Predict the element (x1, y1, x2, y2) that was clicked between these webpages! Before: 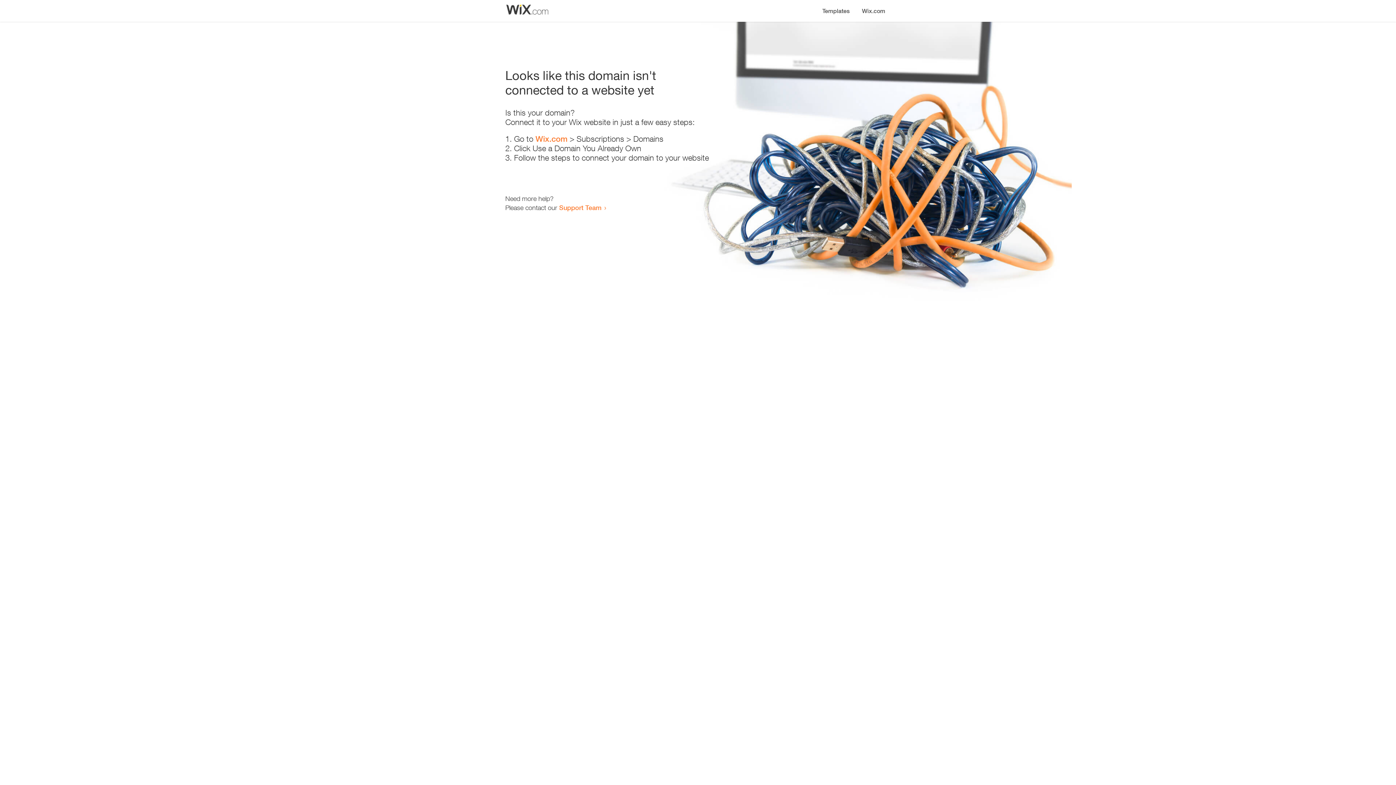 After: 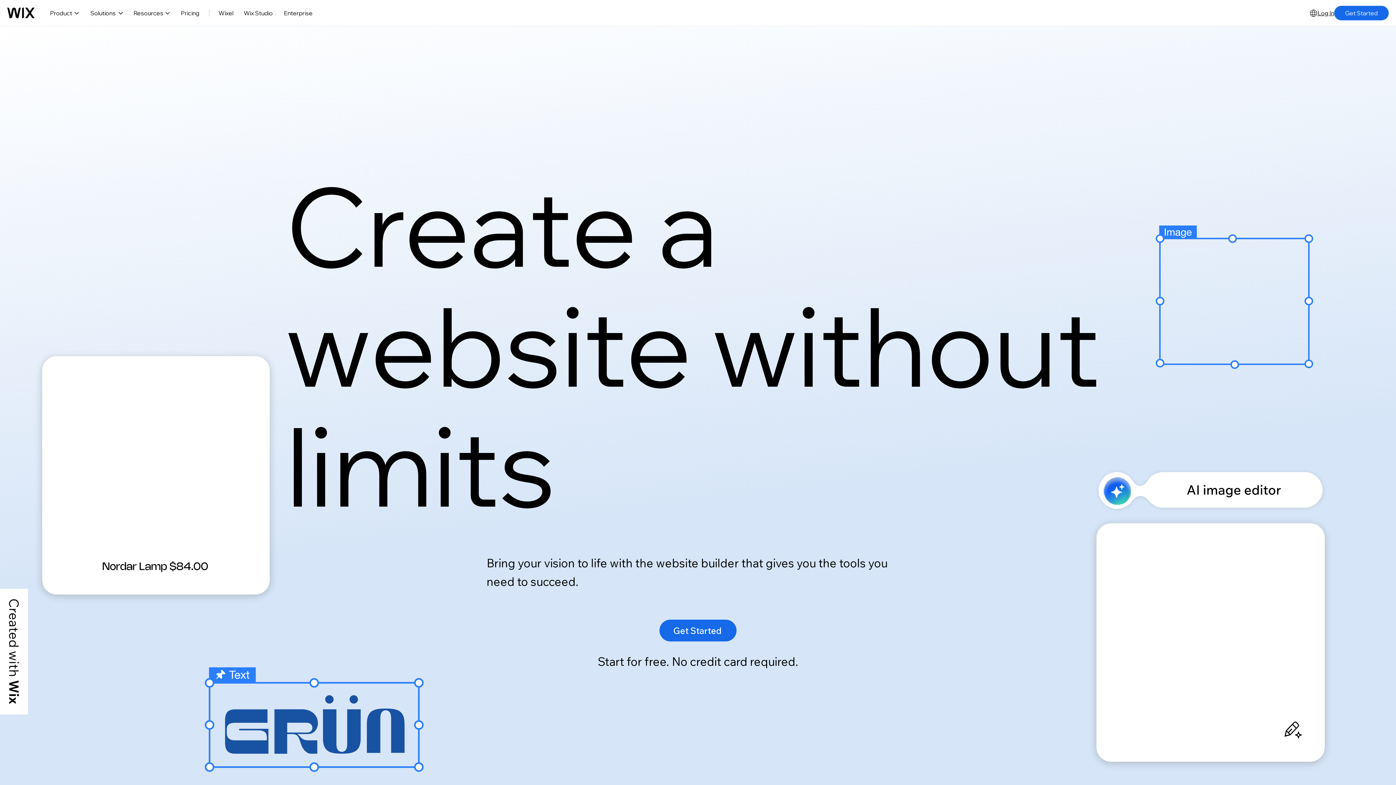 Action: bbox: (856, 0, 890, 14) label: Wix.com